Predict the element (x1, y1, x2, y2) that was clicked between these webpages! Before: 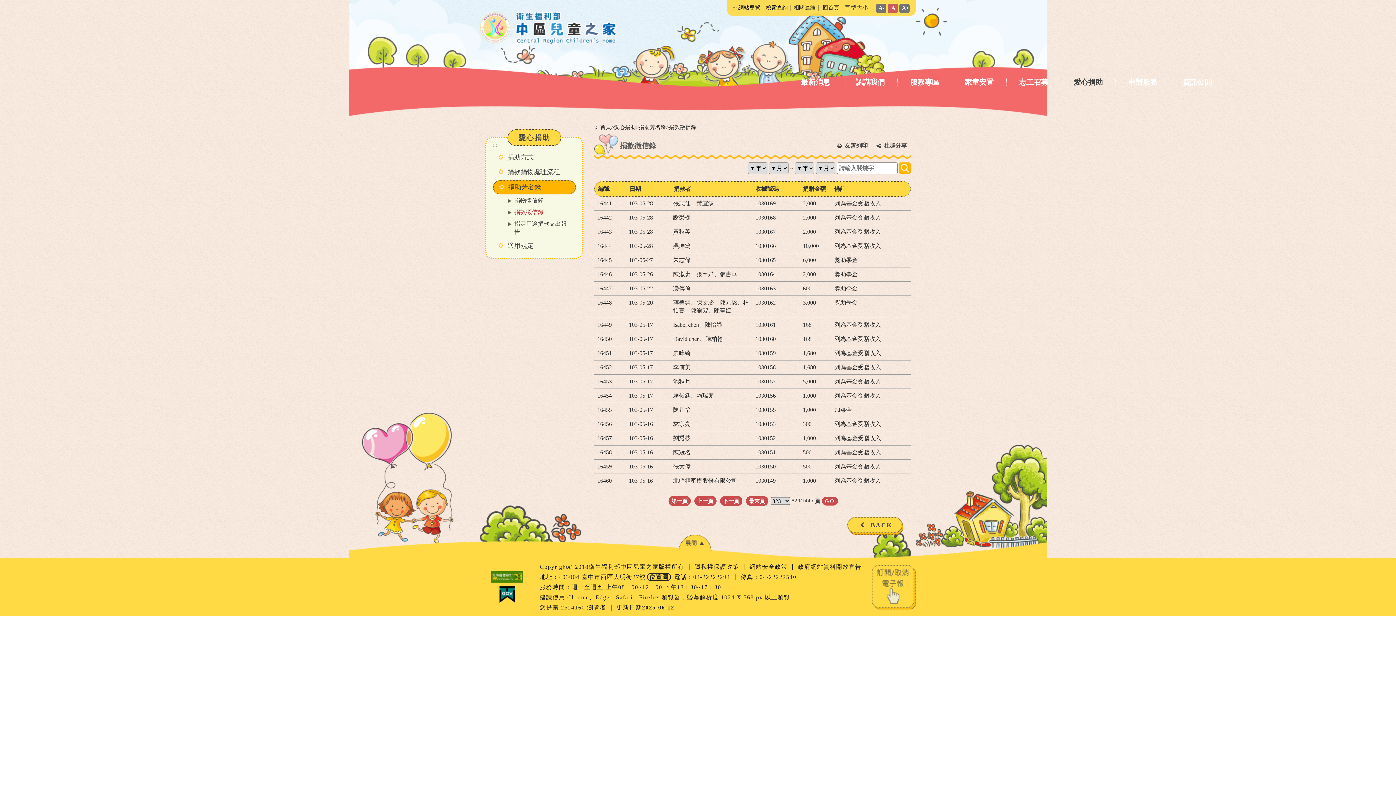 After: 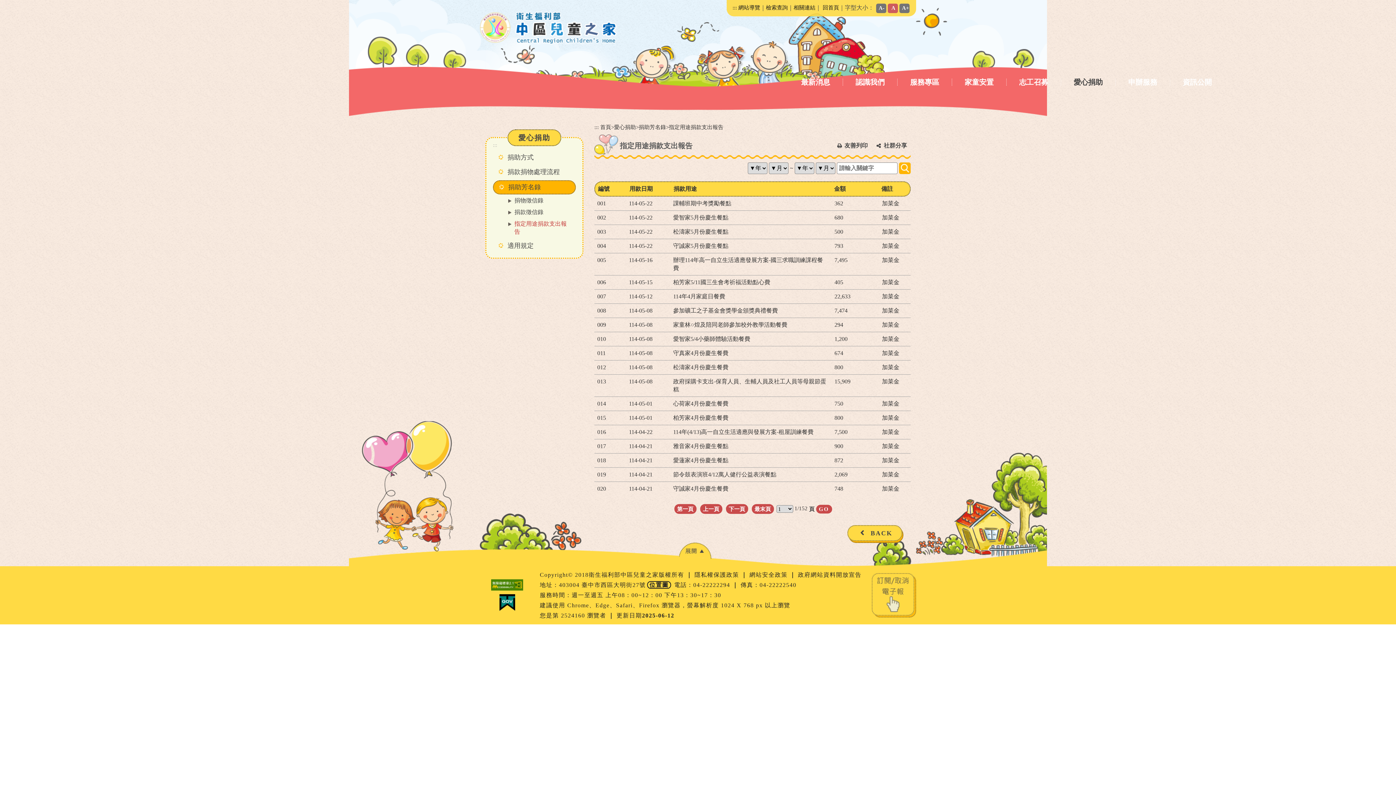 Action: bbox: (497, 218, 572, 237) label: 指定用途捐款支出報告